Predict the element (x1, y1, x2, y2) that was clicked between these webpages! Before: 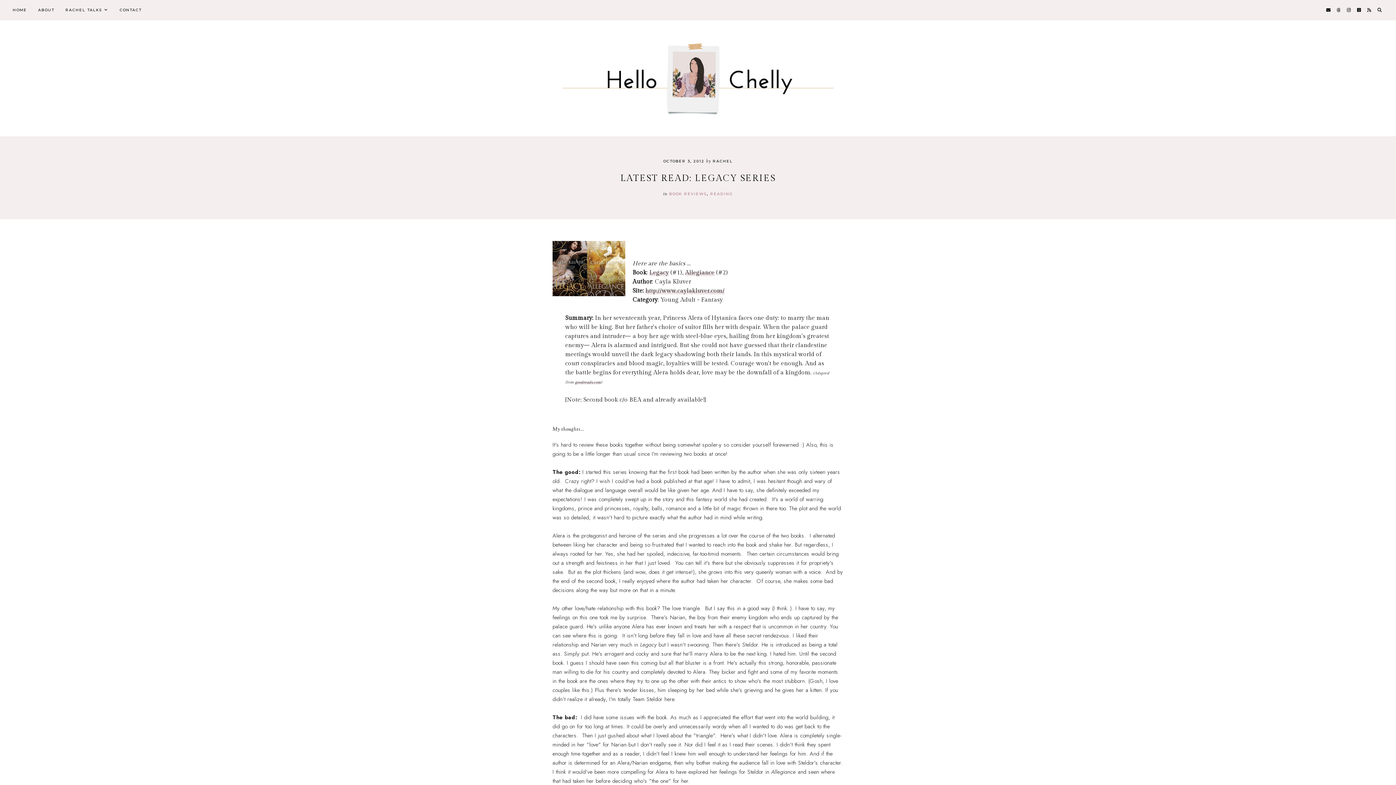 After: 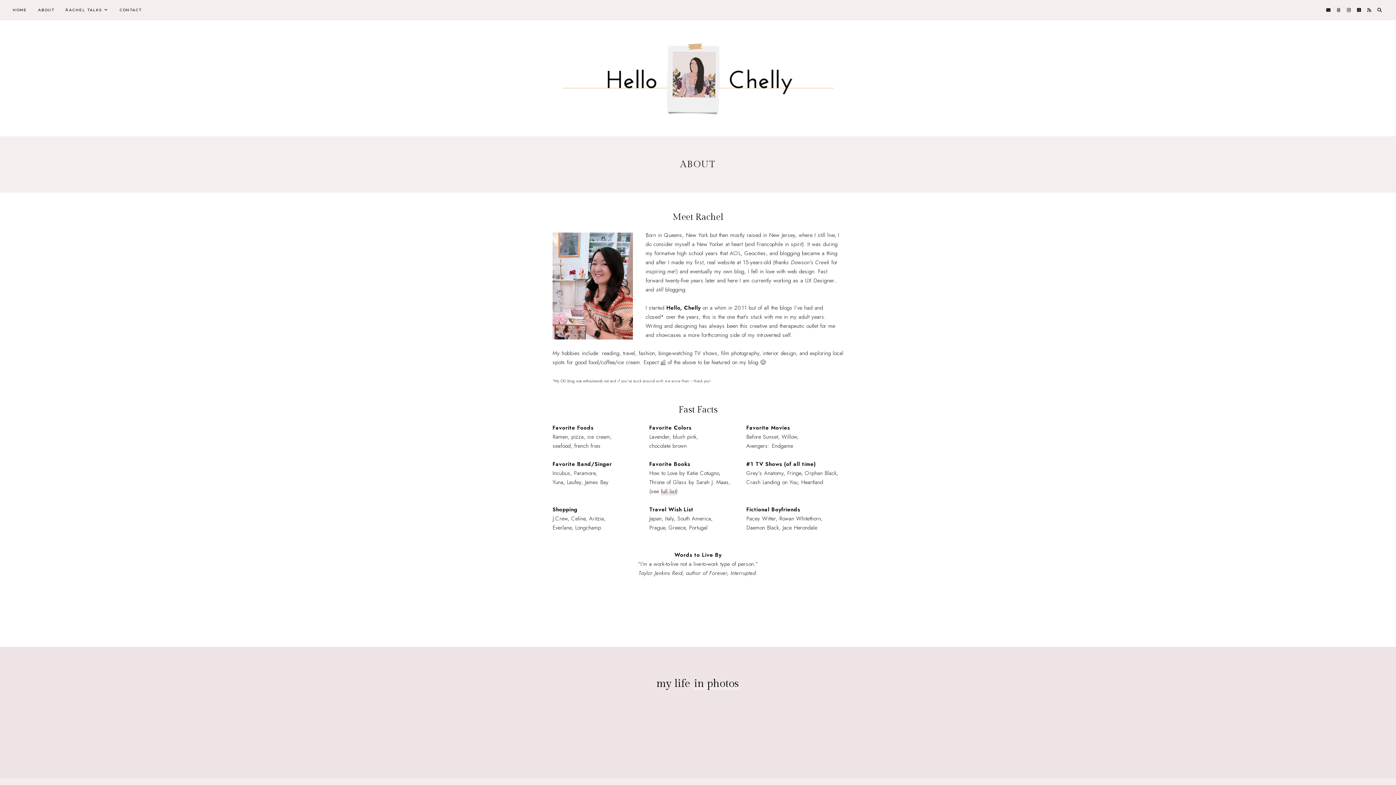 Action: bbox: (33, 0, 58, 20) label: ABOUT